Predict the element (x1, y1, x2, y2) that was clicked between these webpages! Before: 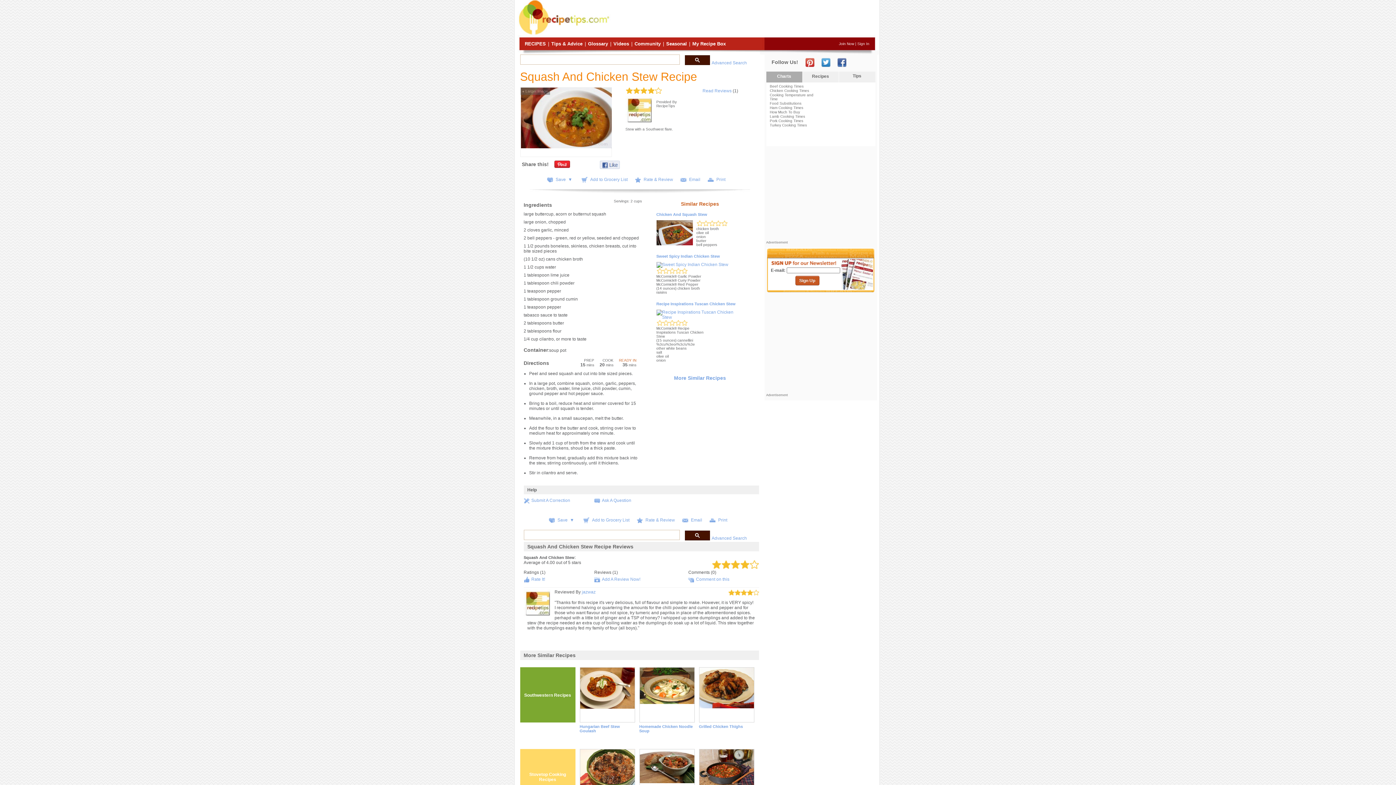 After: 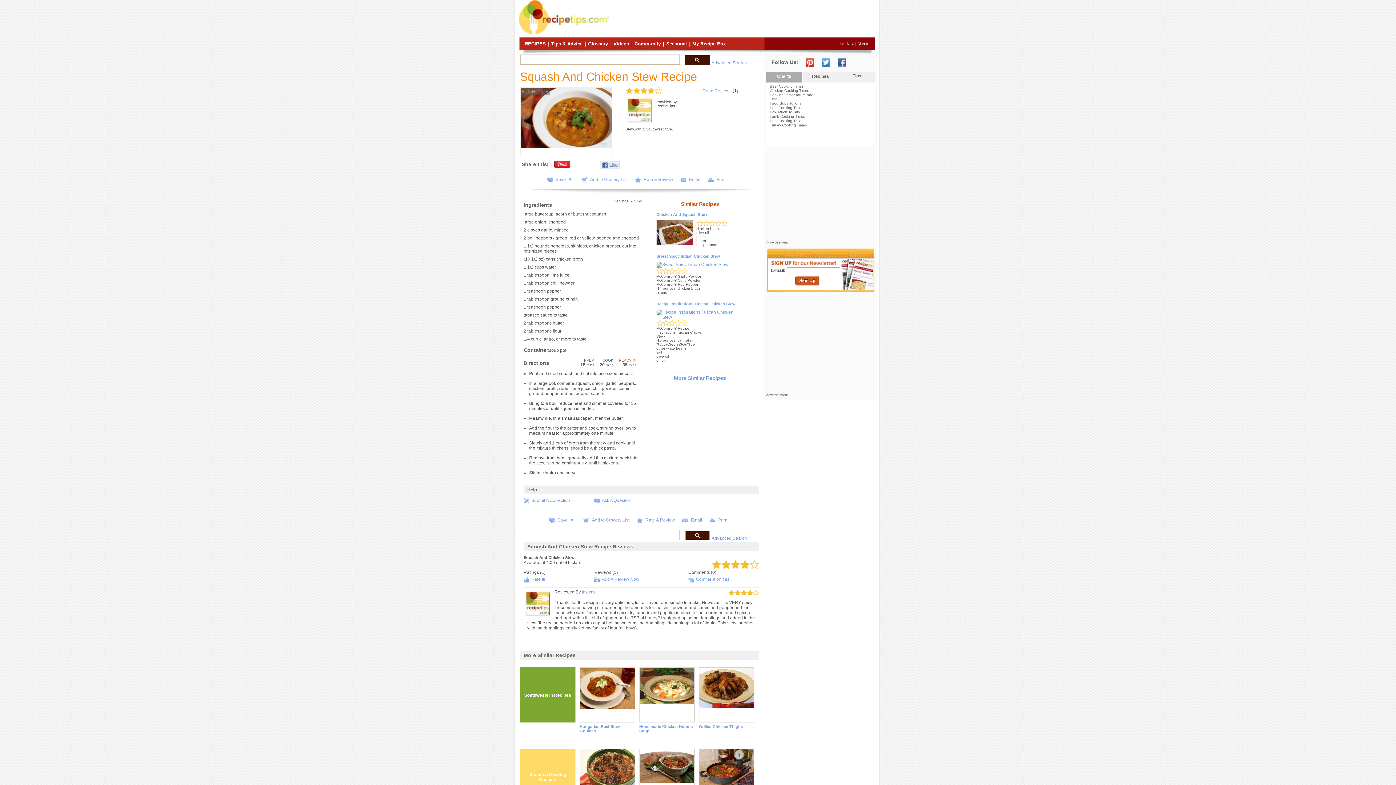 Action: bbox: (684, 530, 710, 540)